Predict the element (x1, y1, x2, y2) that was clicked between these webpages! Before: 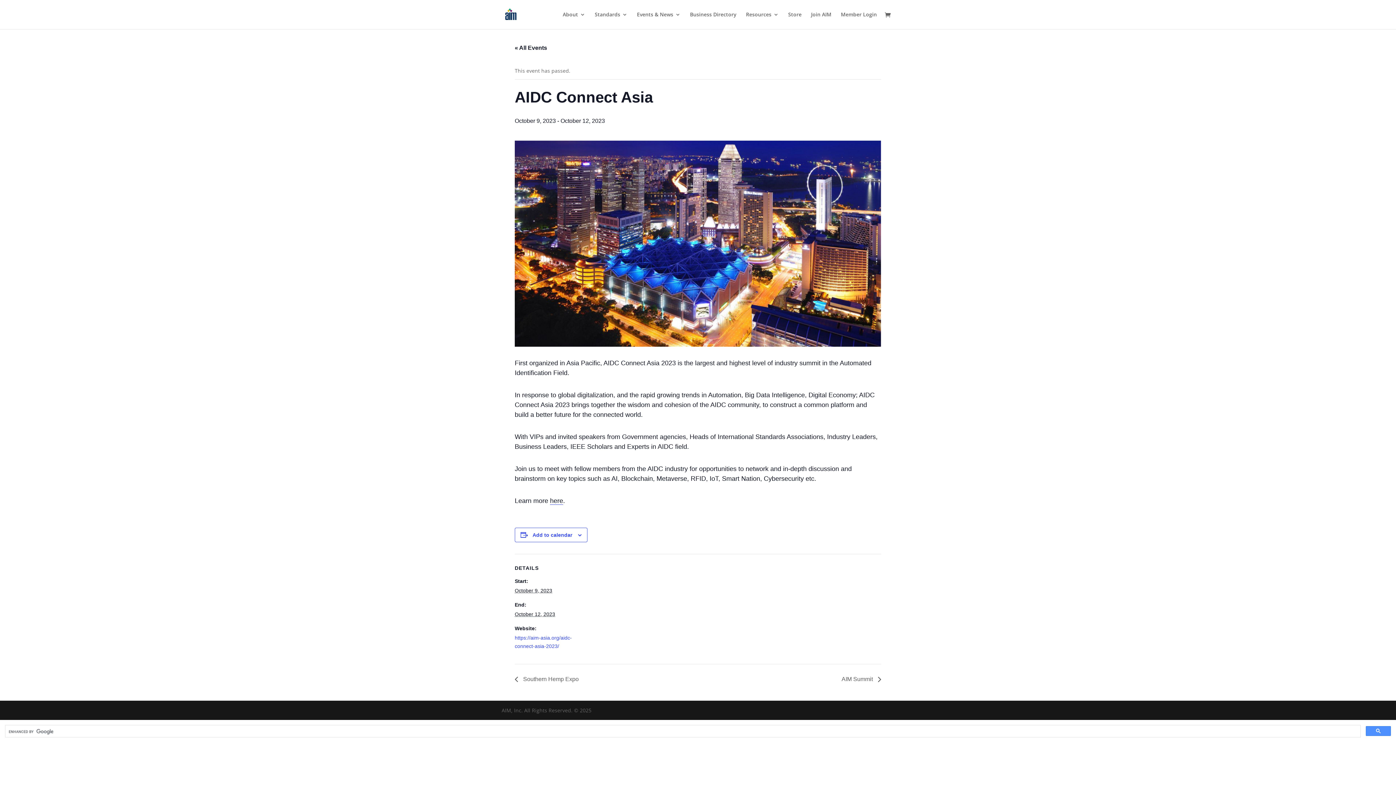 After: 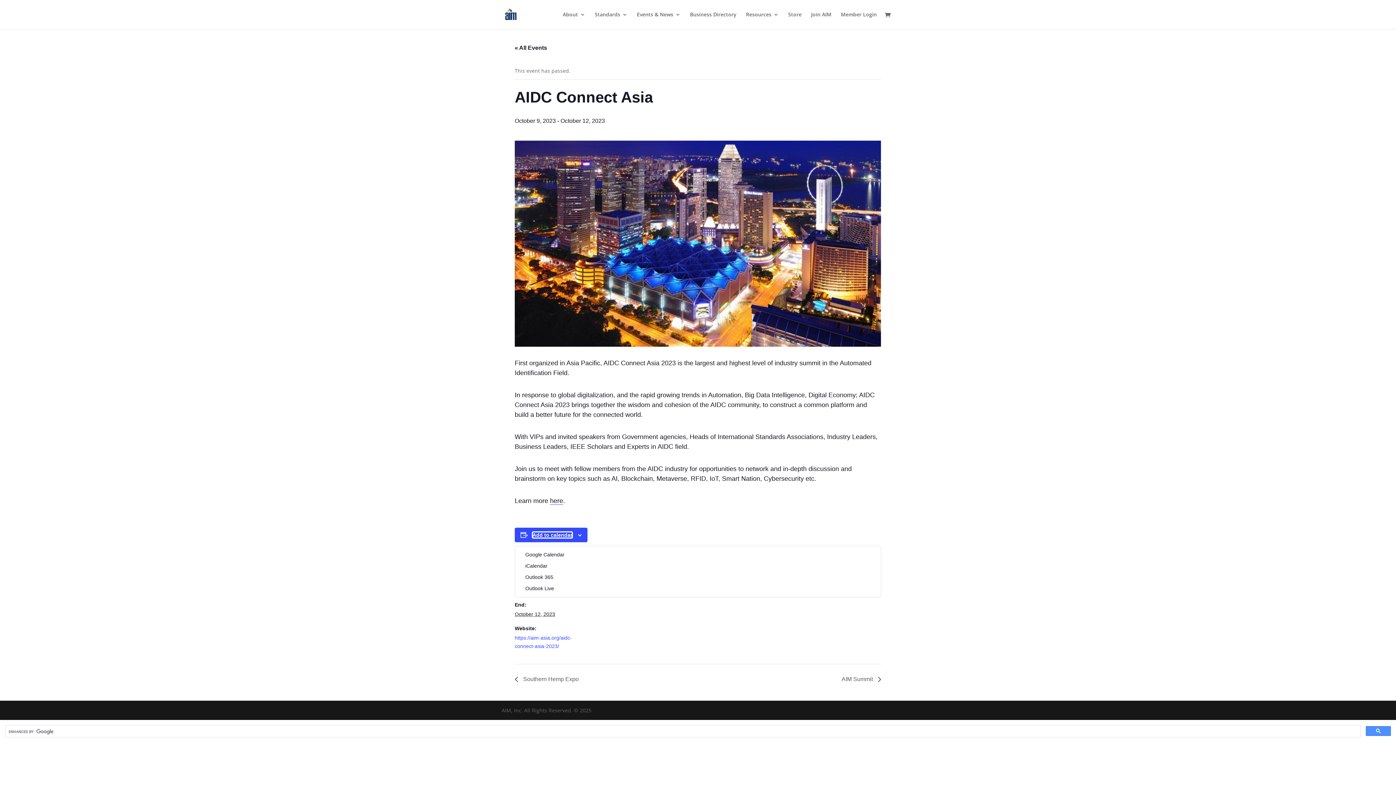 Action: bbox: (532, 532, 572, 538) label: View links to add events to your calendar